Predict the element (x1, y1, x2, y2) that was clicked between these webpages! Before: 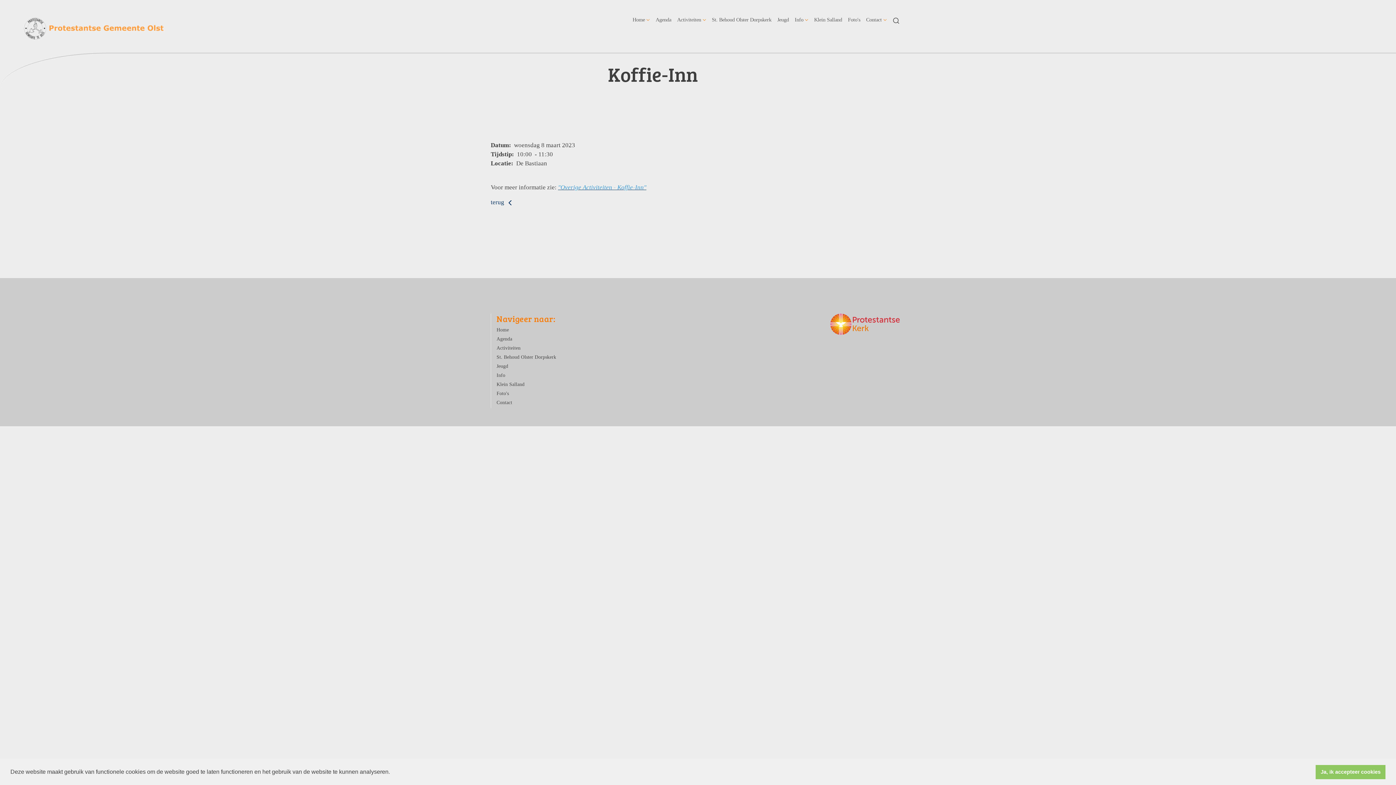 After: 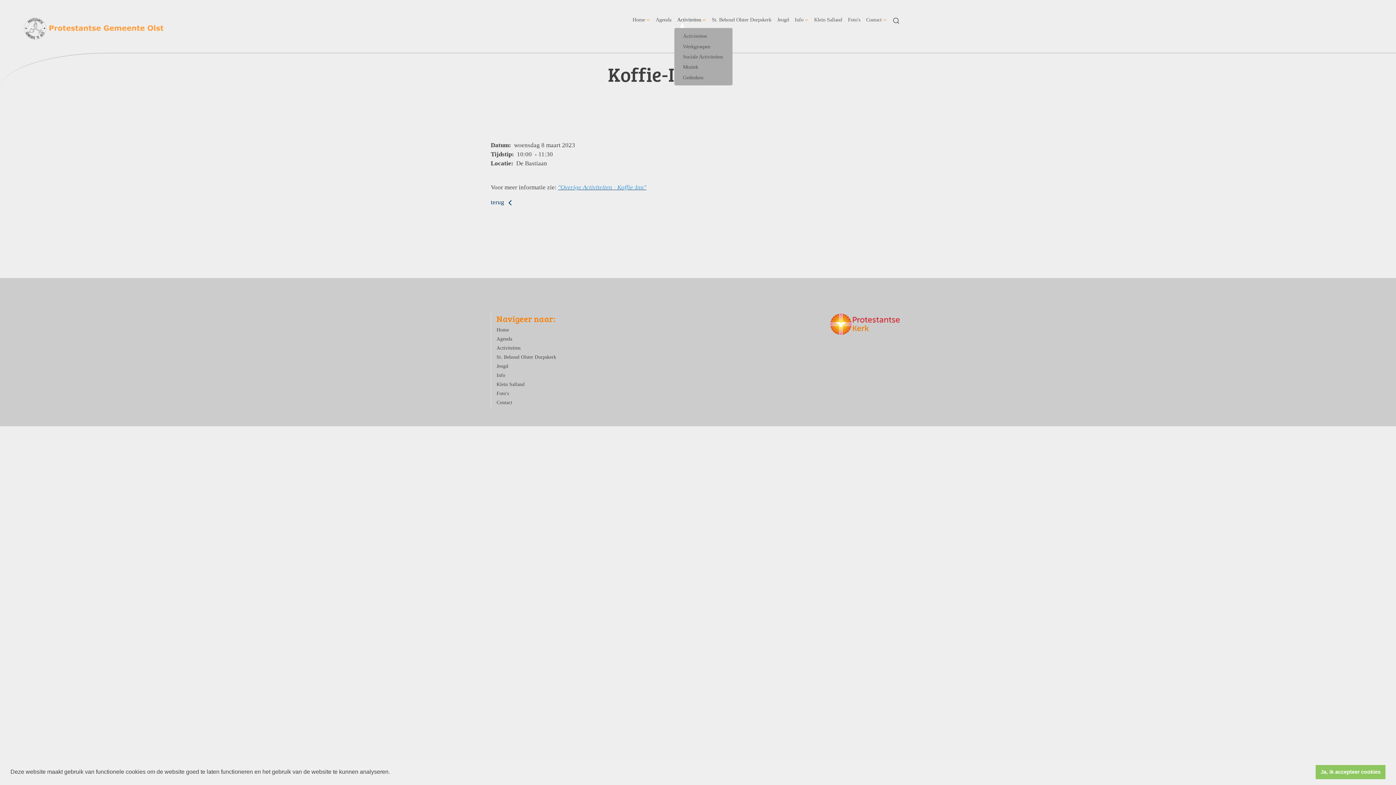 Action: label: Activiteiten bbox: (674, 14, 709, 25)